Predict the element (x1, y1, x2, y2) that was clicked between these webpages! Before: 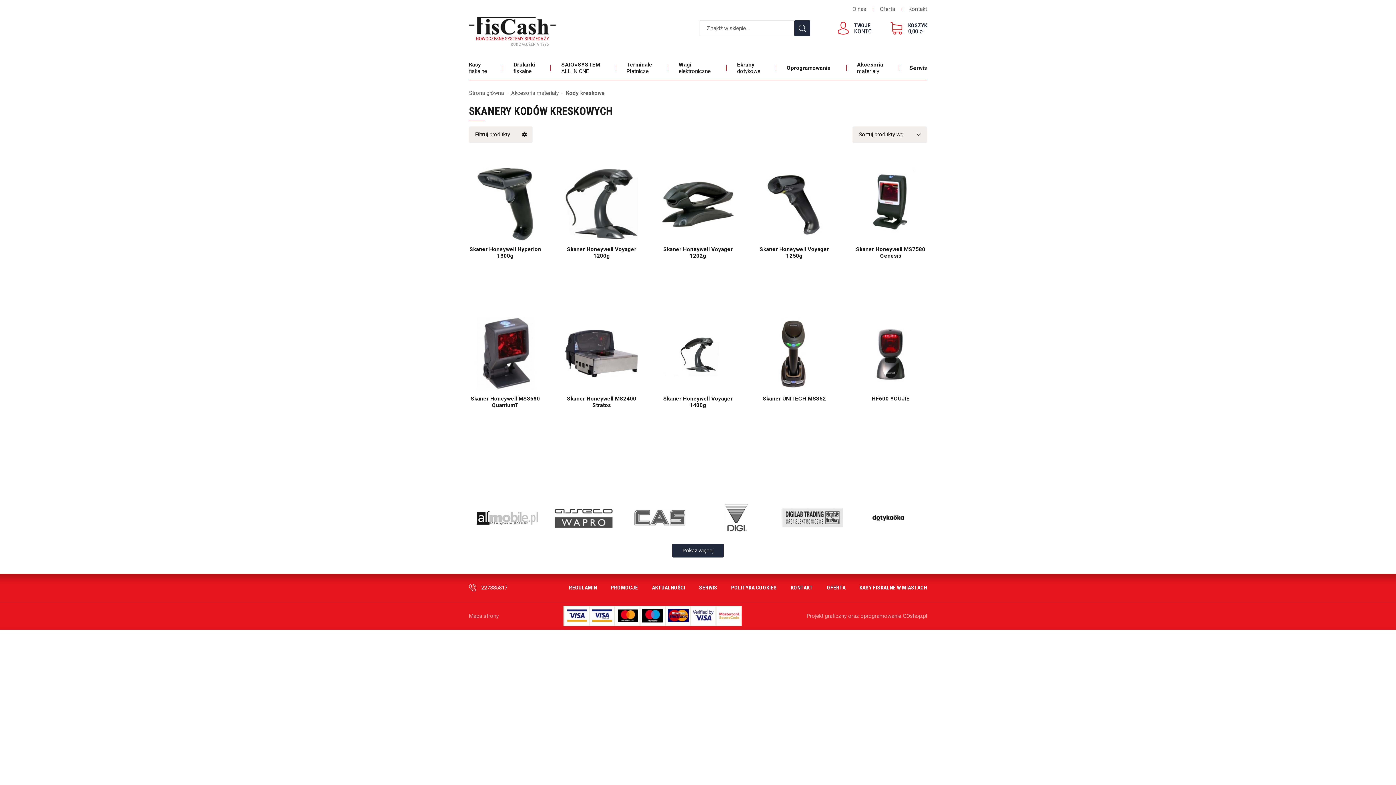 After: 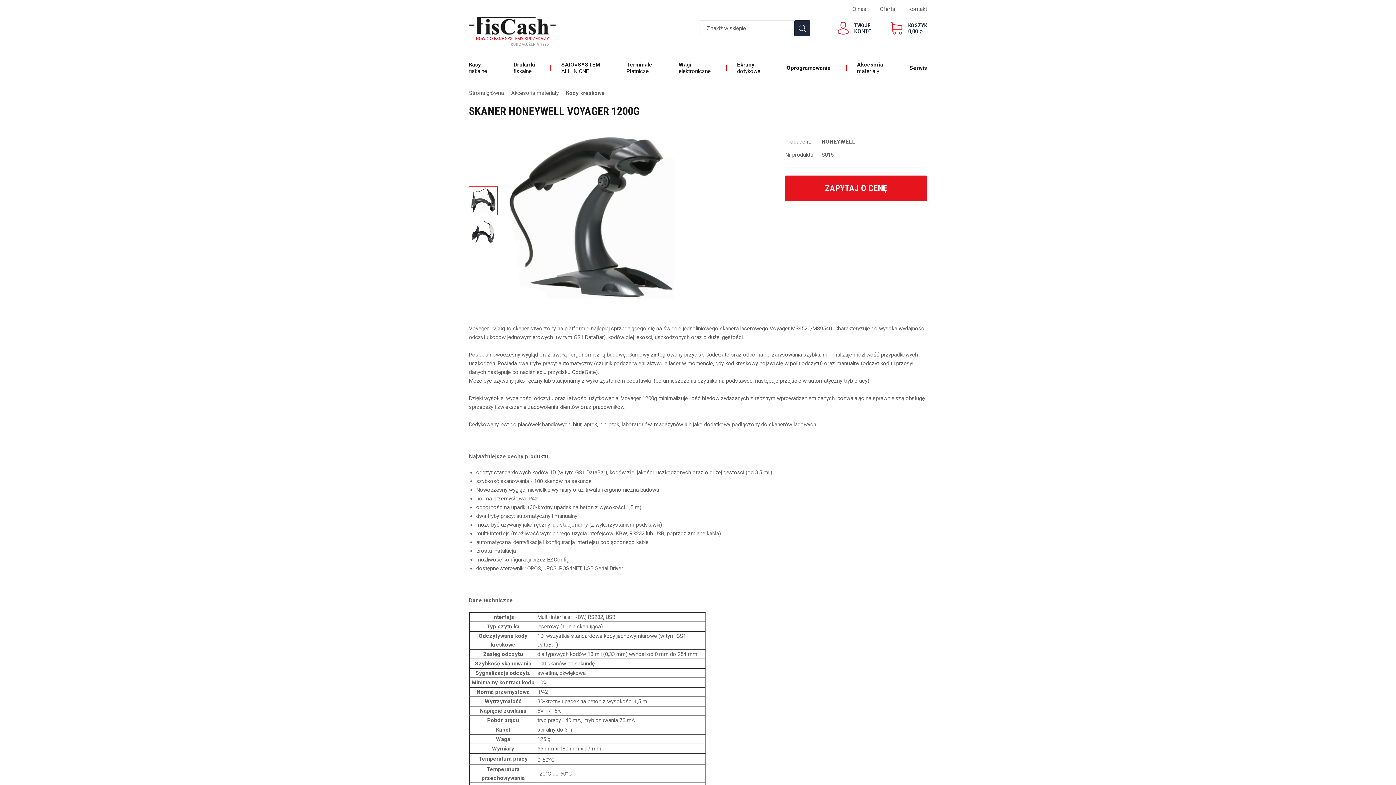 Action: bbox: (565, 168, 638, 281) label: Skaner Honeywell Voyager 1200g